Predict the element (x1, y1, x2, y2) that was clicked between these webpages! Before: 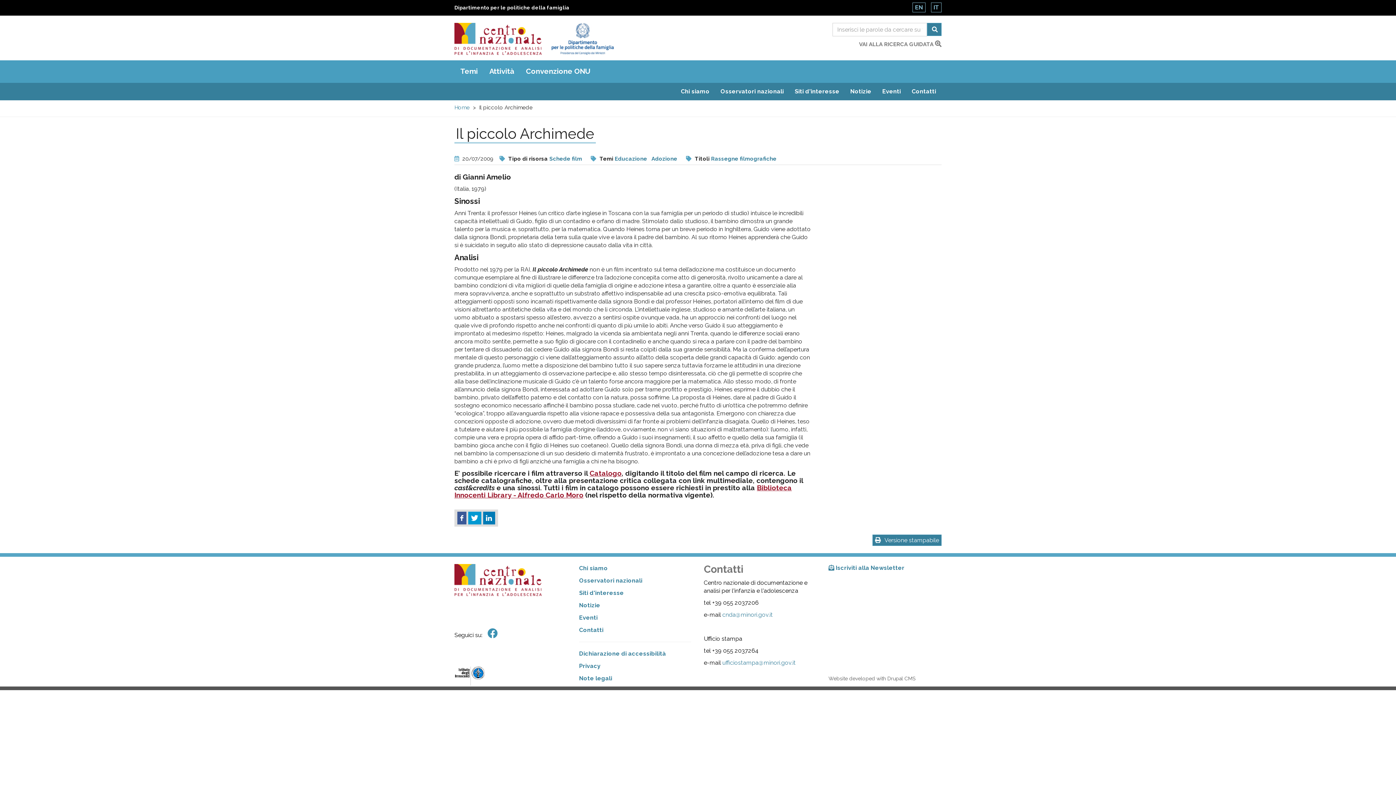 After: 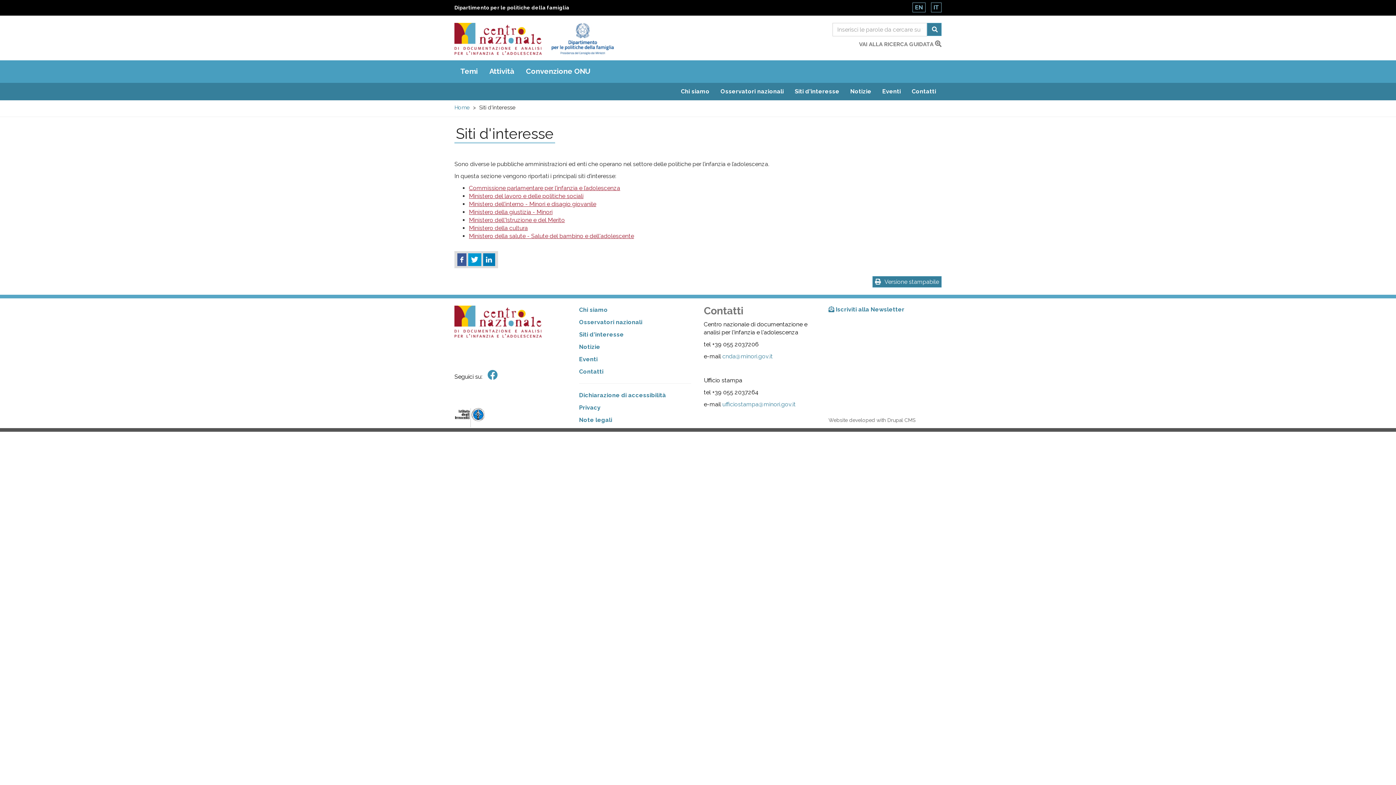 Action: bbox: (793, 84, 841, 96) label: Siti d'interesse